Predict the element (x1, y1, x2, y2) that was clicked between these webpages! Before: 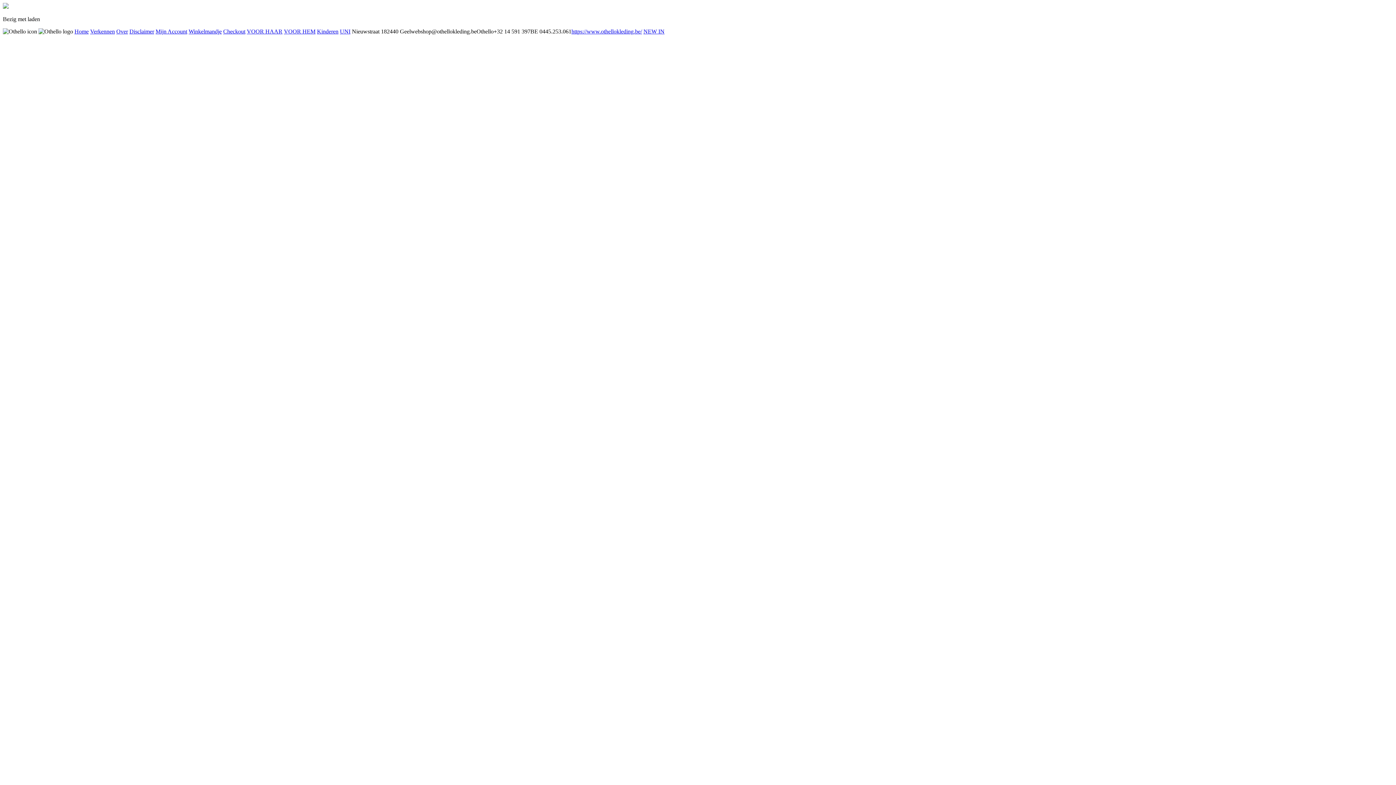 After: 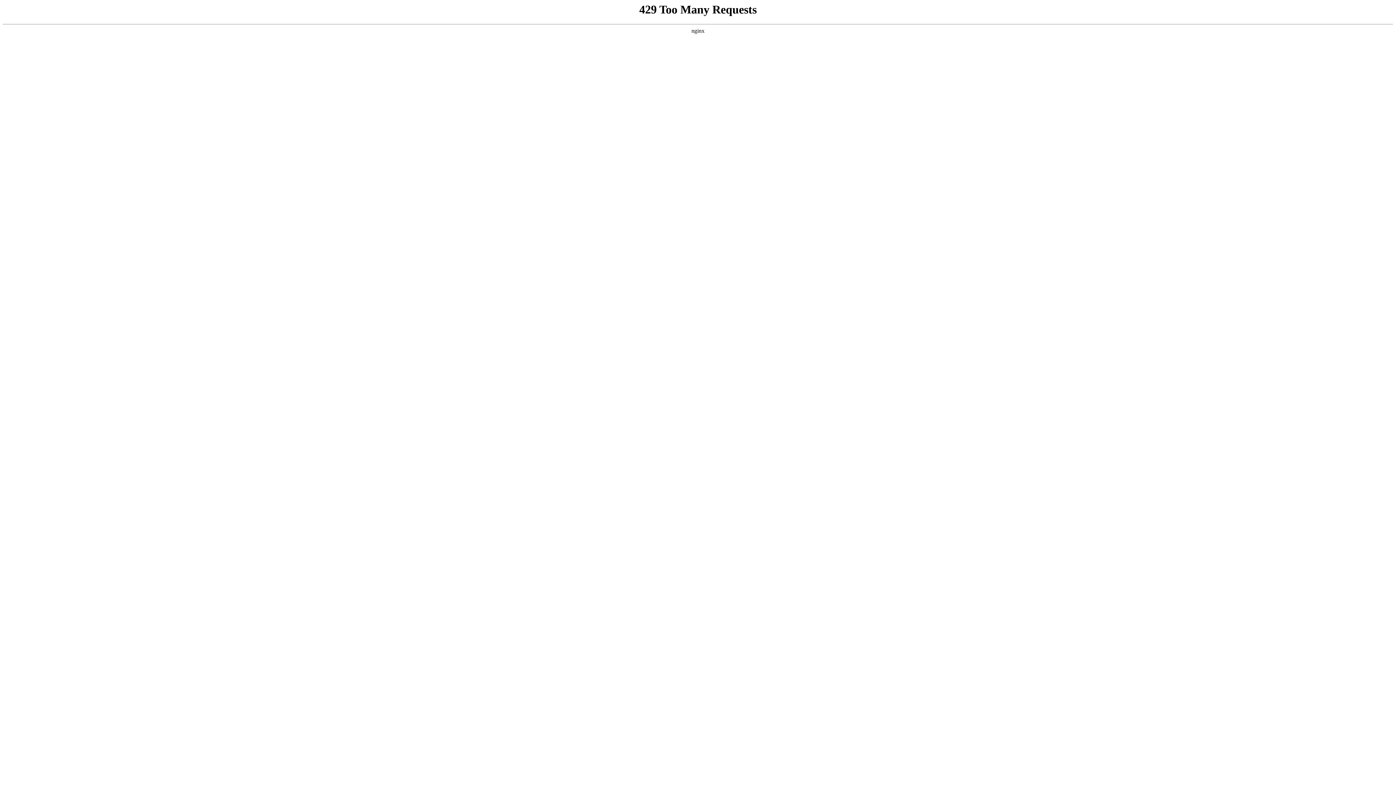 Action: label: UNI bbox: (340, 28, 350, 34)